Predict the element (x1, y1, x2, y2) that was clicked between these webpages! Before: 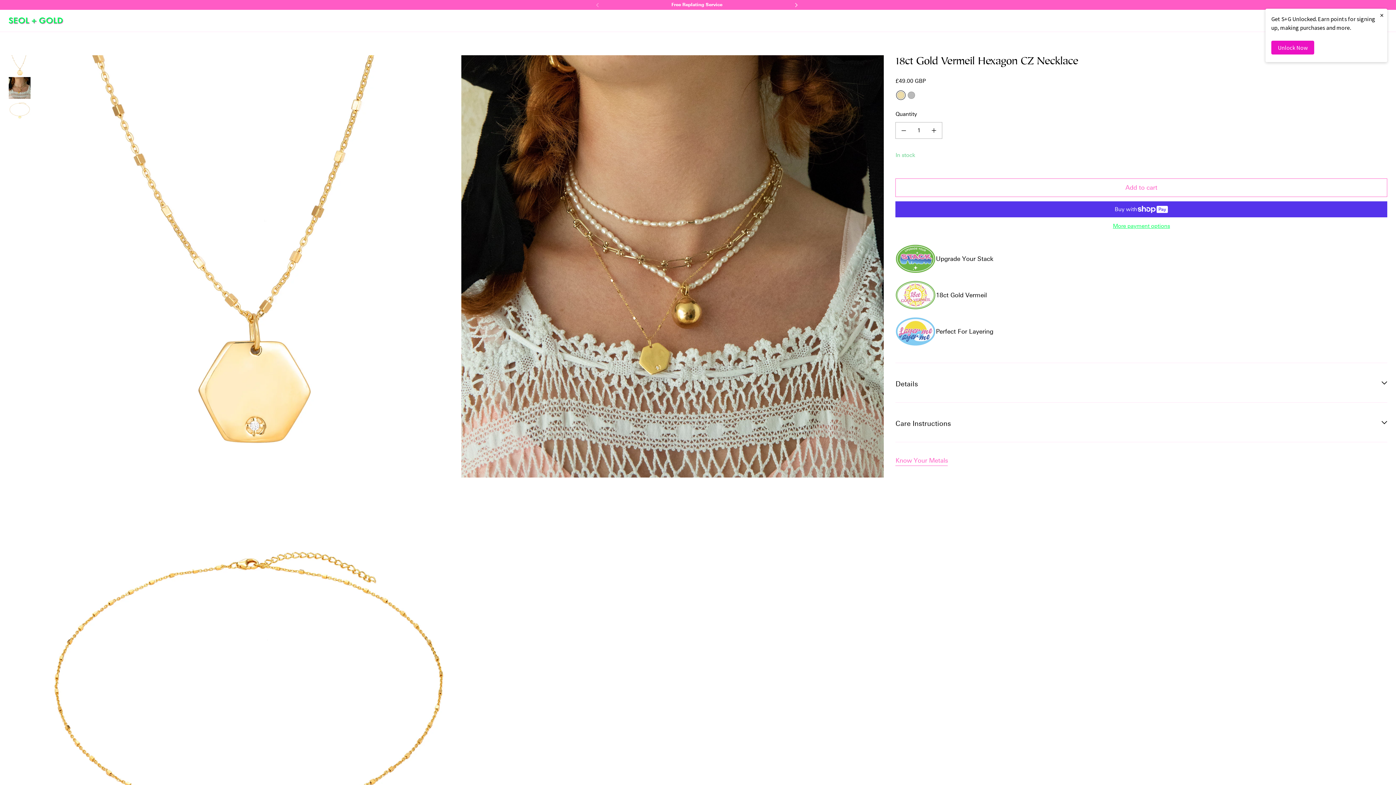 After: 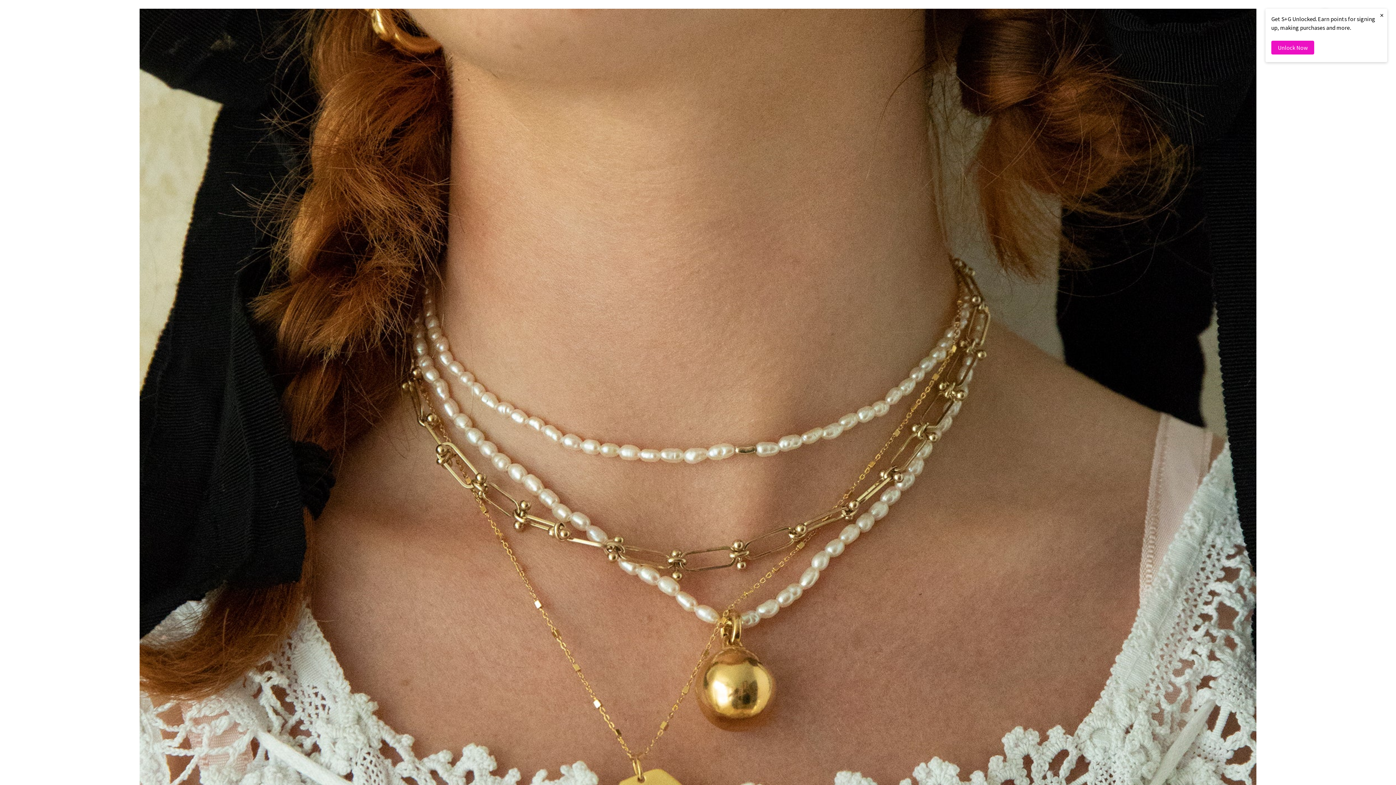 Action: bbox: (461, 55, 884, 478) label: Open media {{ index }} in modal